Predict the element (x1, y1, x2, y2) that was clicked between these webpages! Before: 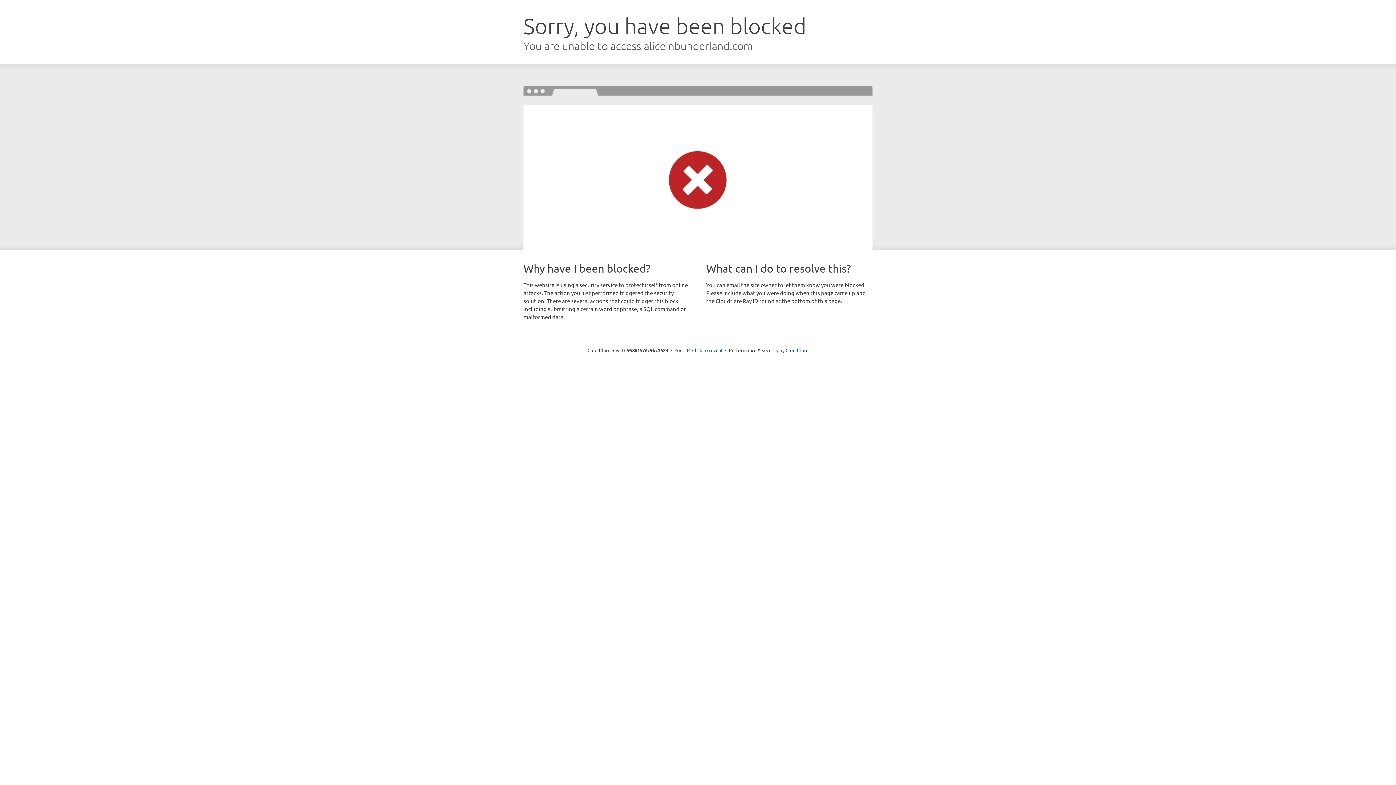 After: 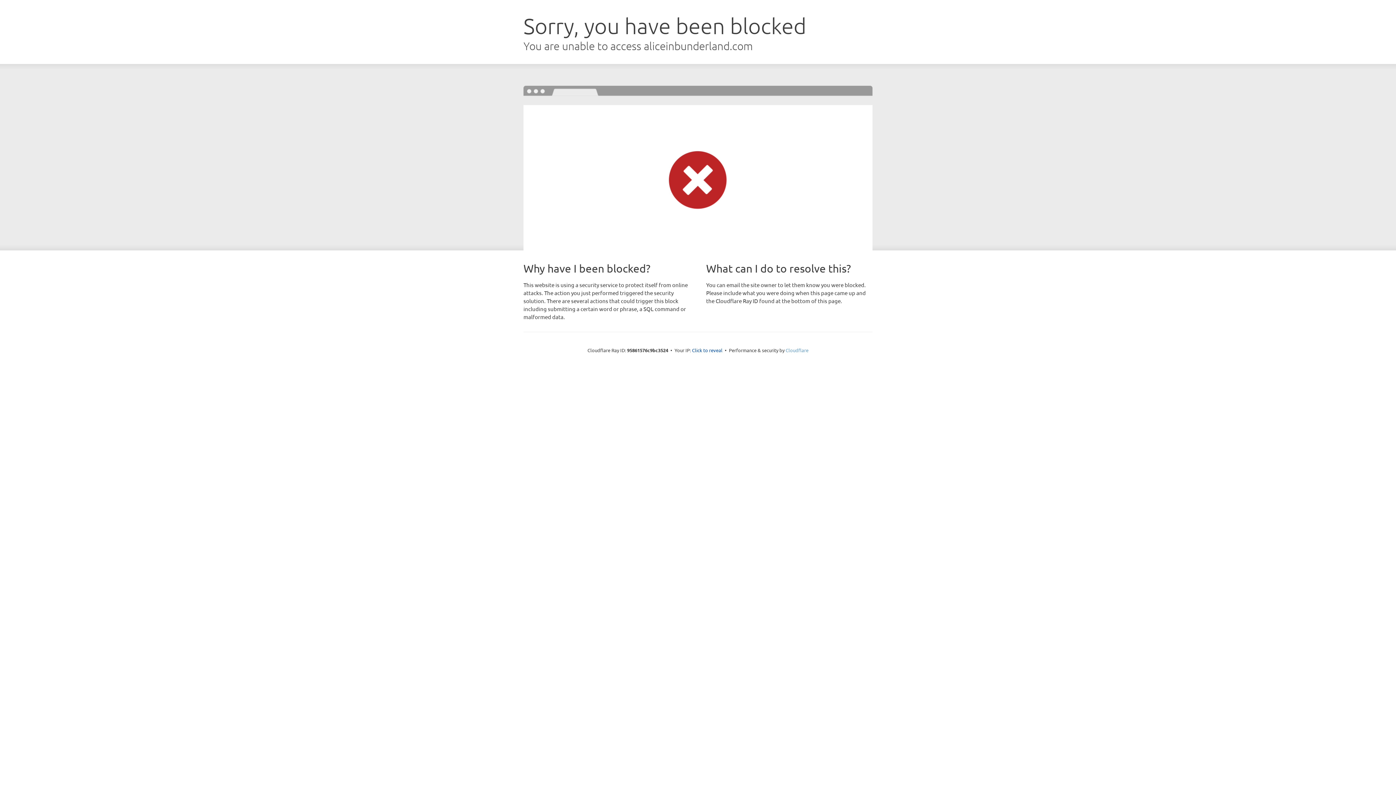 Action: bbox: (785, 347, 808, 353) label: Cloudflare